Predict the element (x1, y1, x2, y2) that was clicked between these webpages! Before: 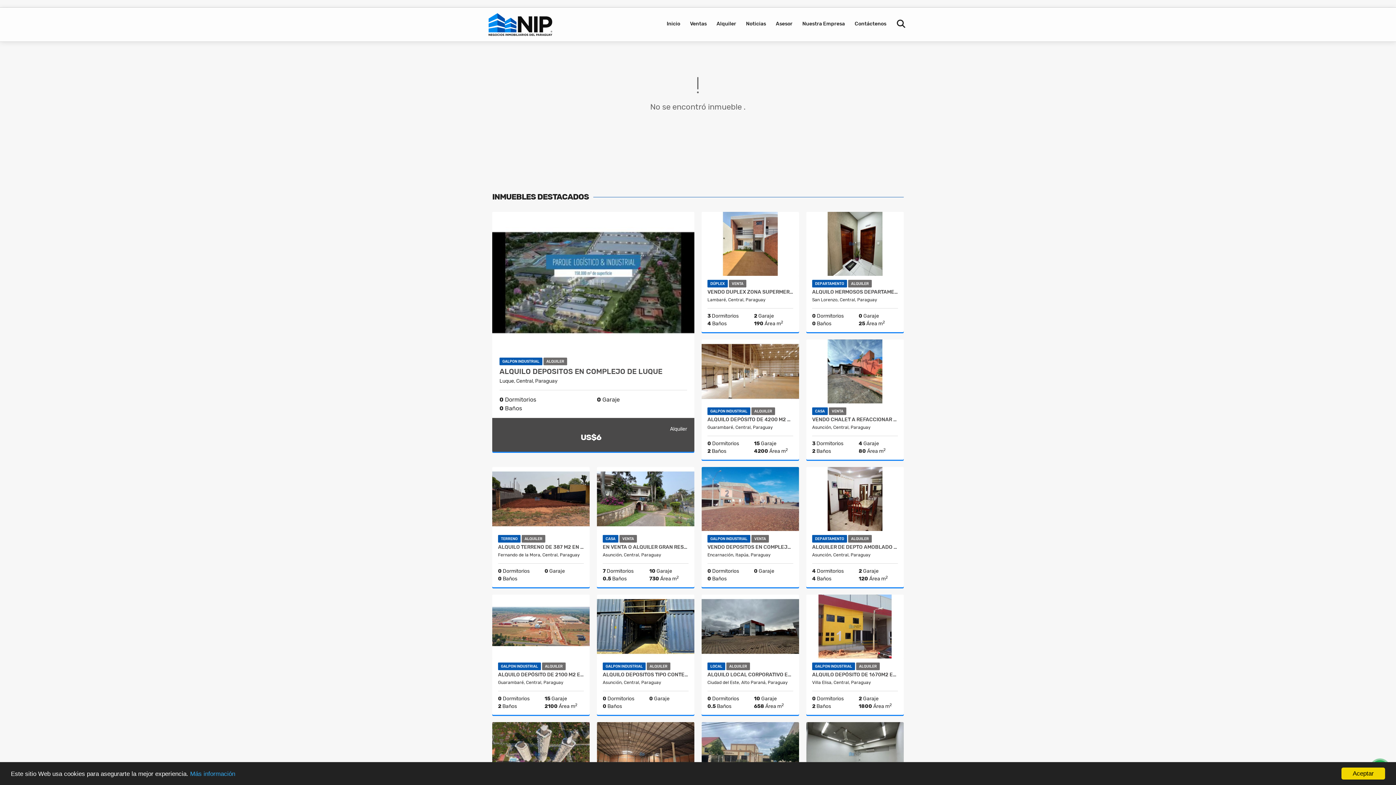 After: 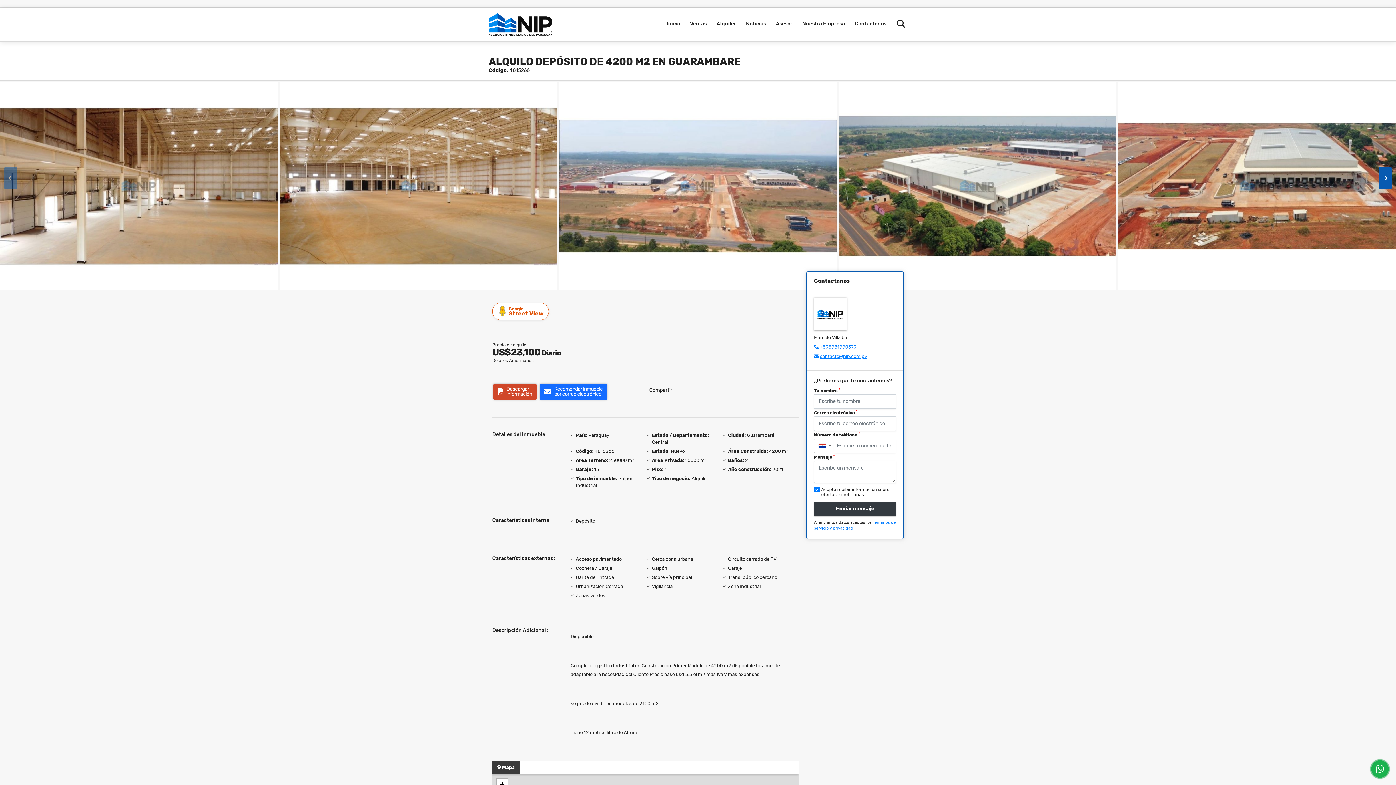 Action: label: ALQUILO DEPÓSITO DE 4200 M2 EN GUARAMBARE bbox: (707, 417, 793, 422)